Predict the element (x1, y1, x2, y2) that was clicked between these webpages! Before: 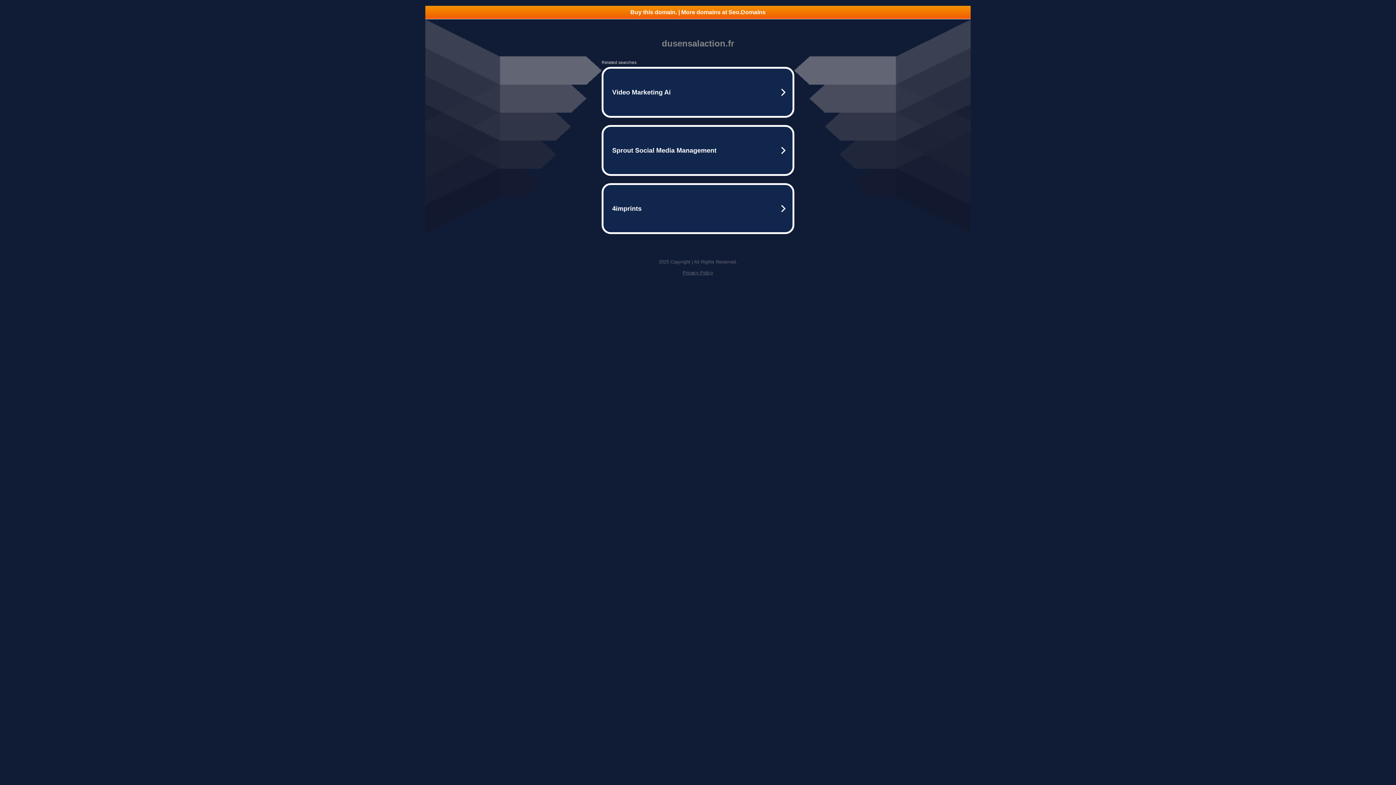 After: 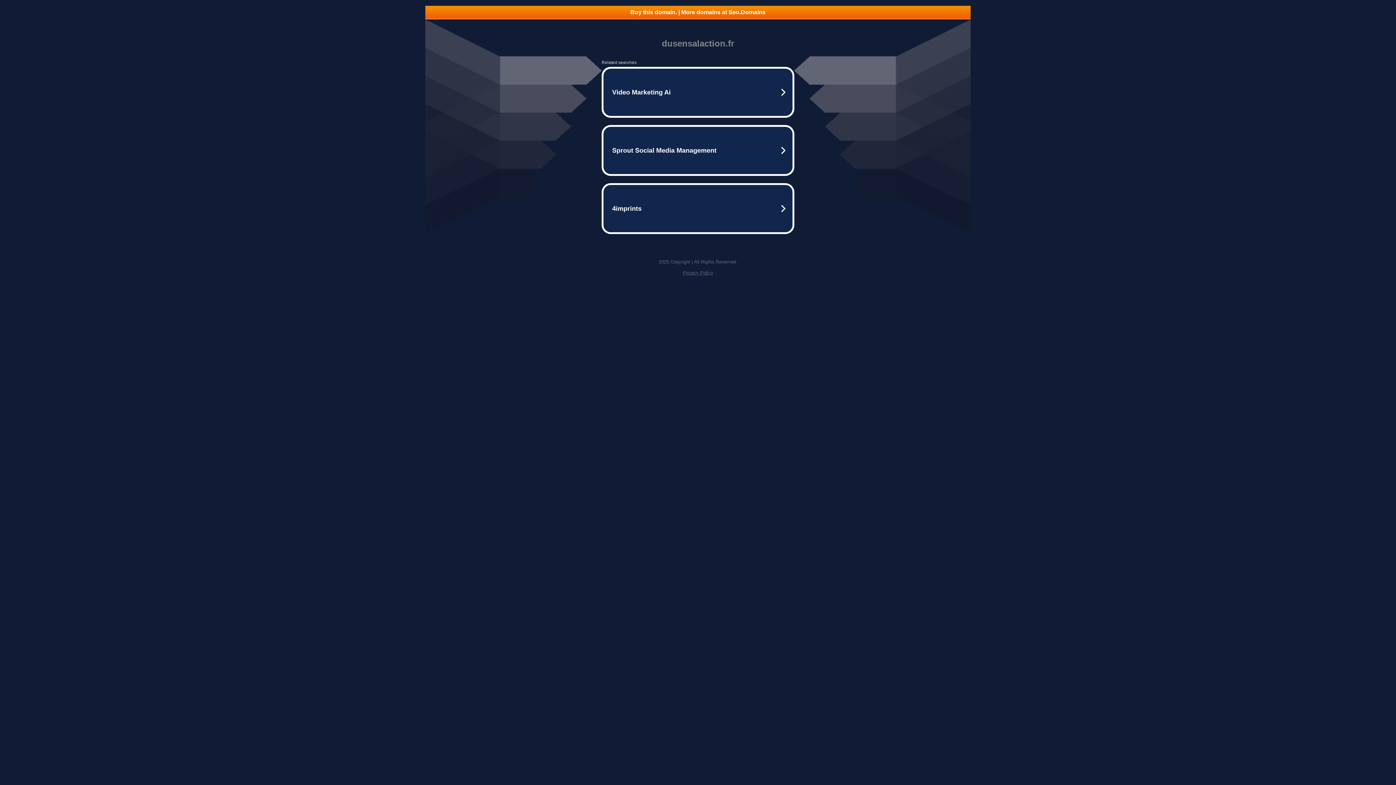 Action: bbox: (682, 270, 713, 275) label: Privacy Policy